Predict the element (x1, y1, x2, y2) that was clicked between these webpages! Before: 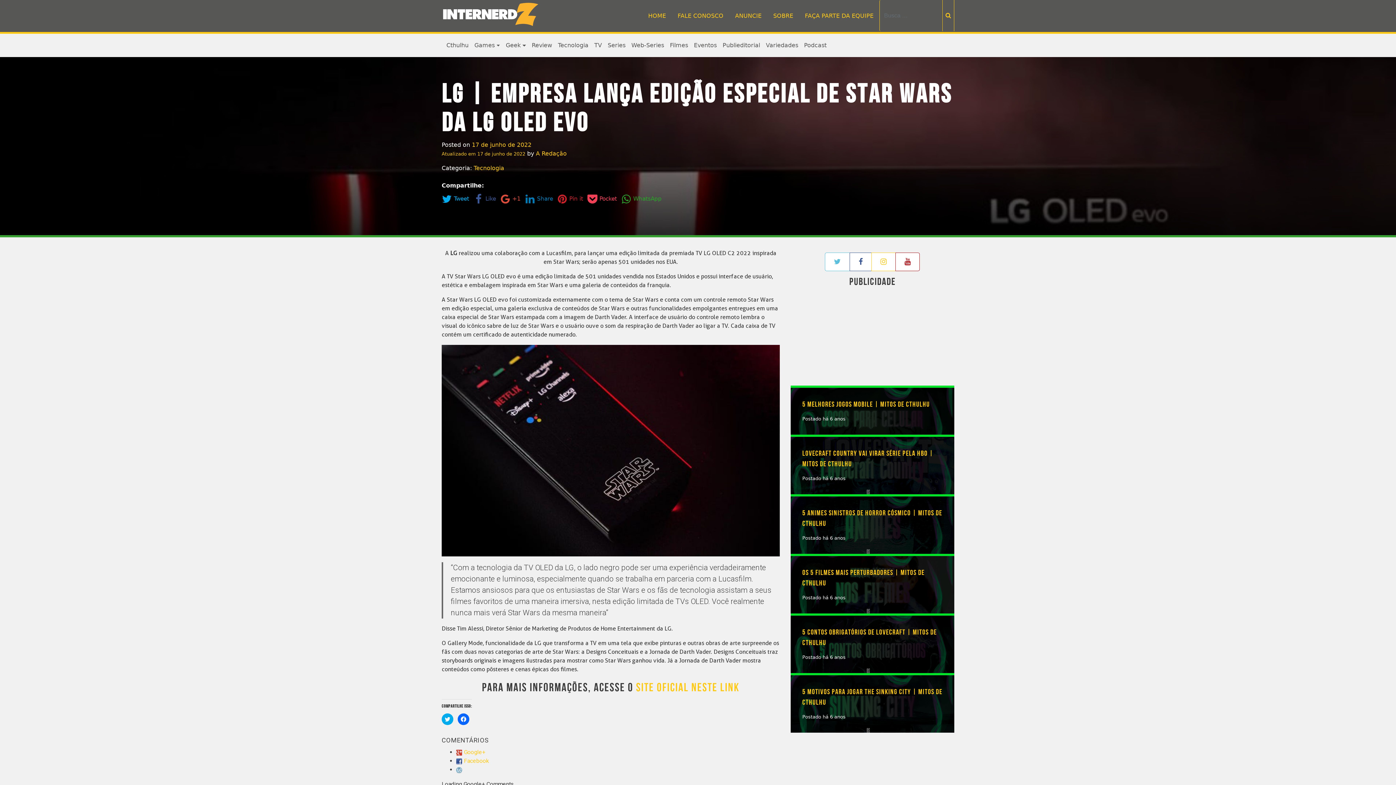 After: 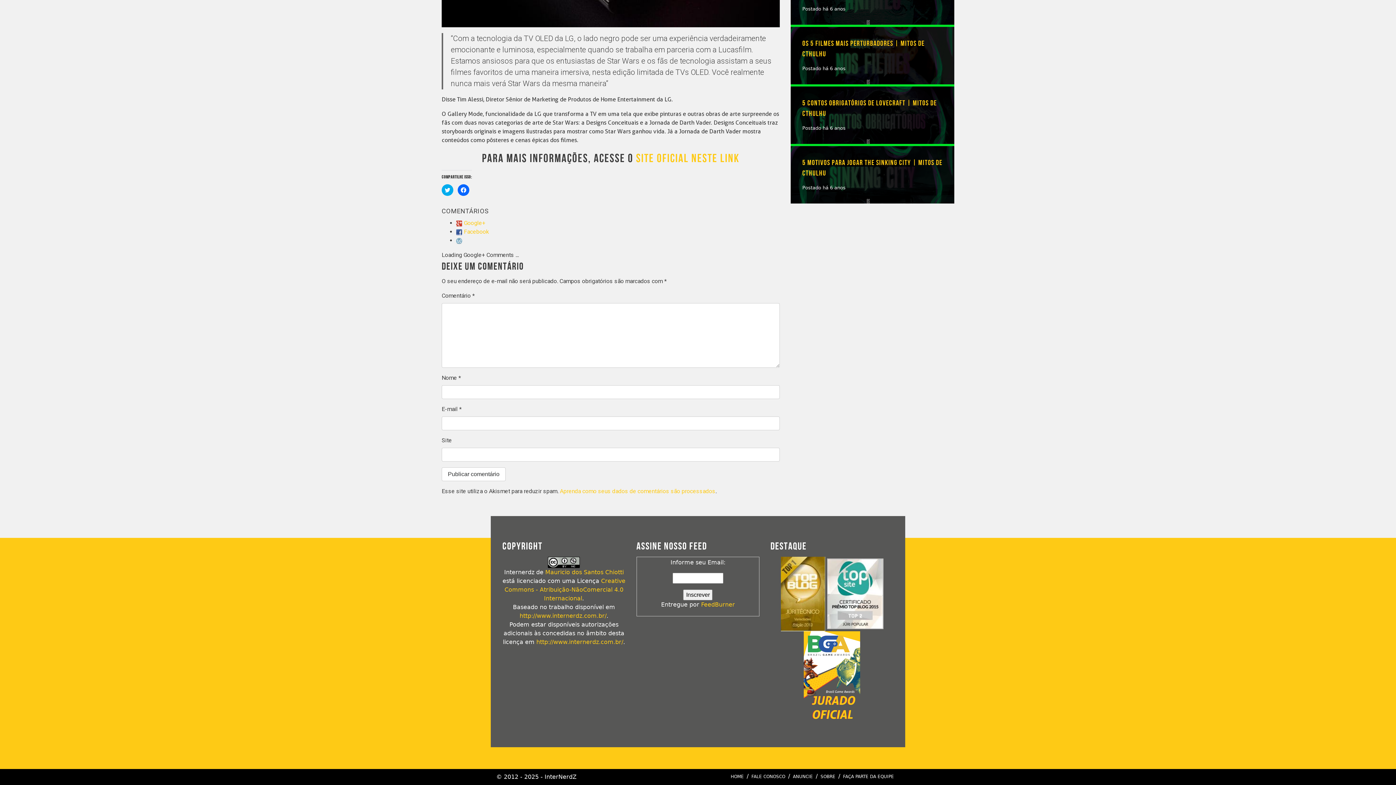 Action: bbox: (456, 749, 485, 755) label: Google+